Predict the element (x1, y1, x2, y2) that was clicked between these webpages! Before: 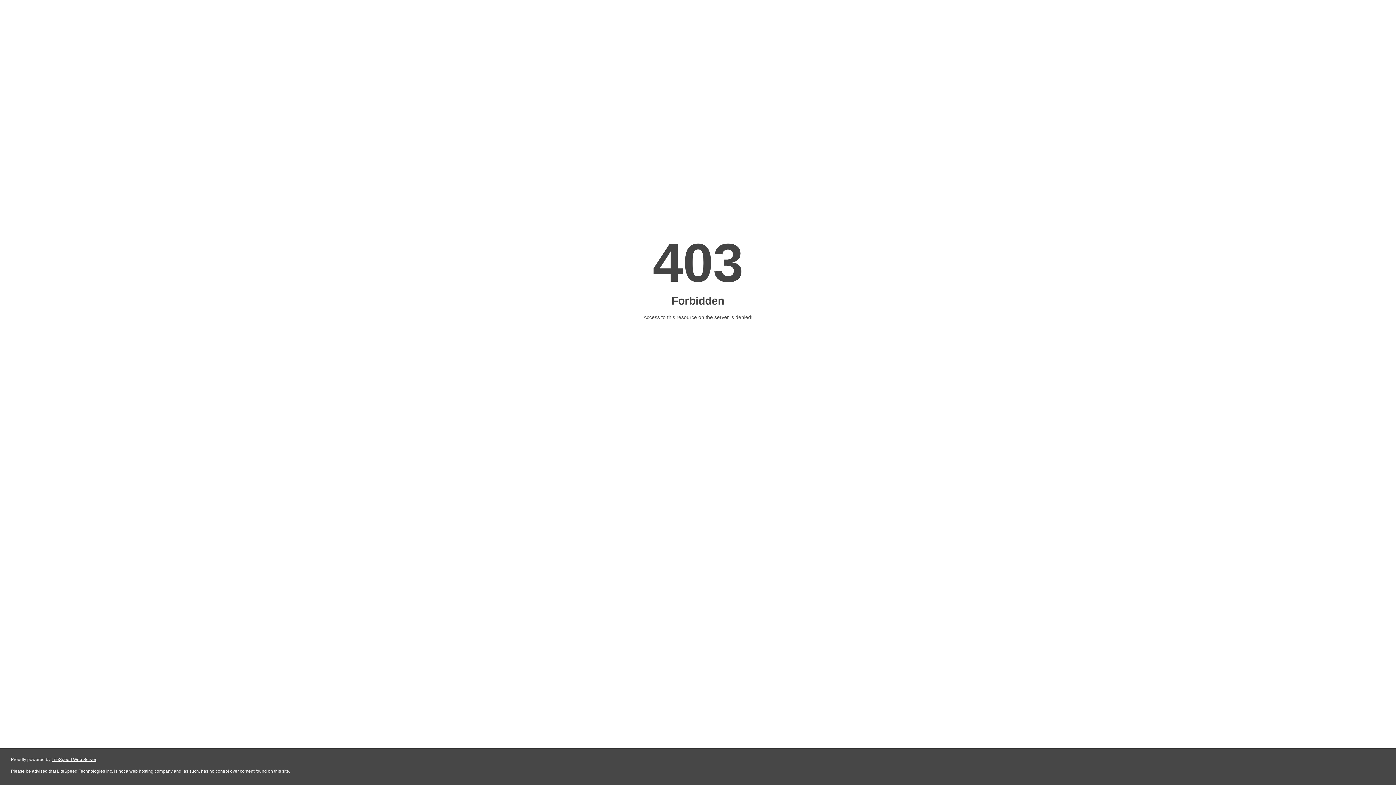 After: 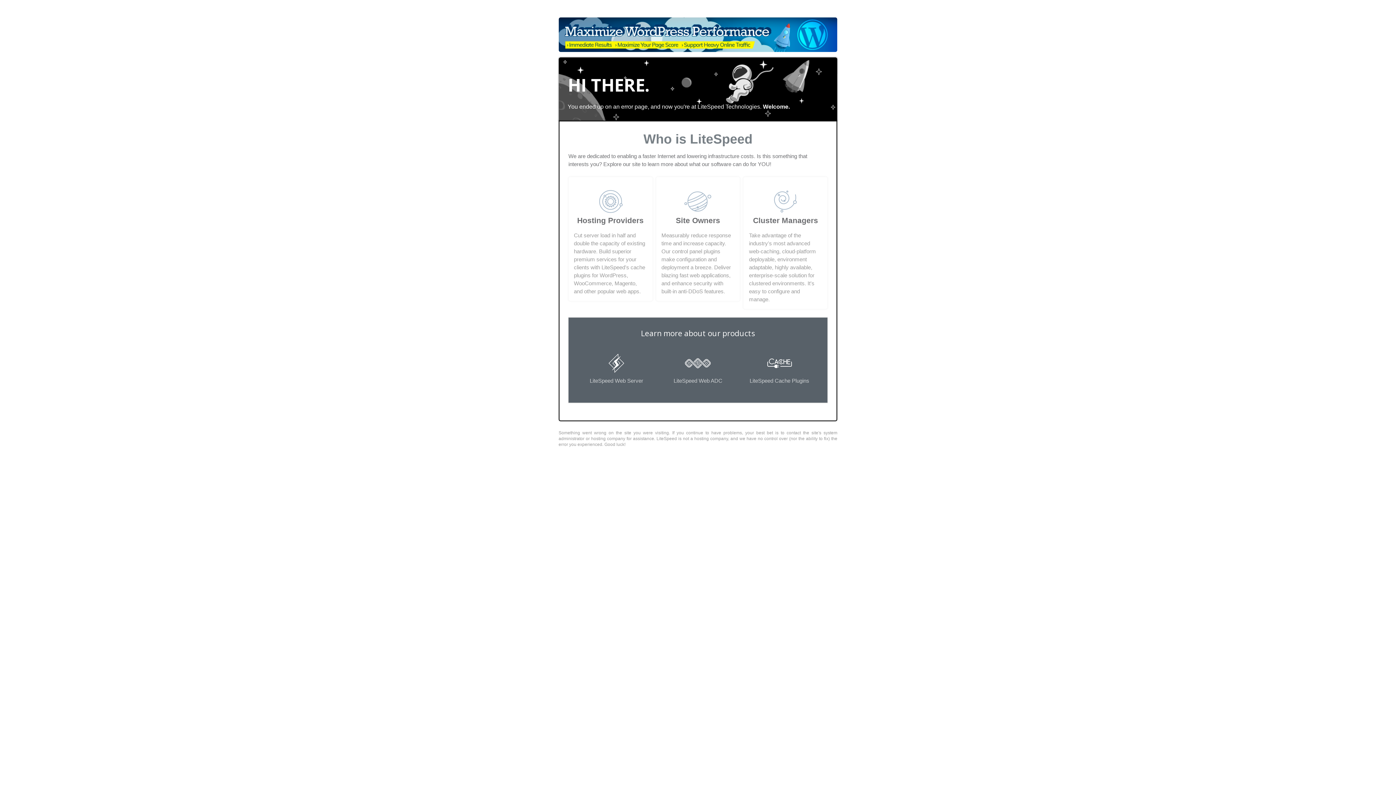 Action: bbox: (51, 757, 96, 762) label: LiteSpeed Web Server